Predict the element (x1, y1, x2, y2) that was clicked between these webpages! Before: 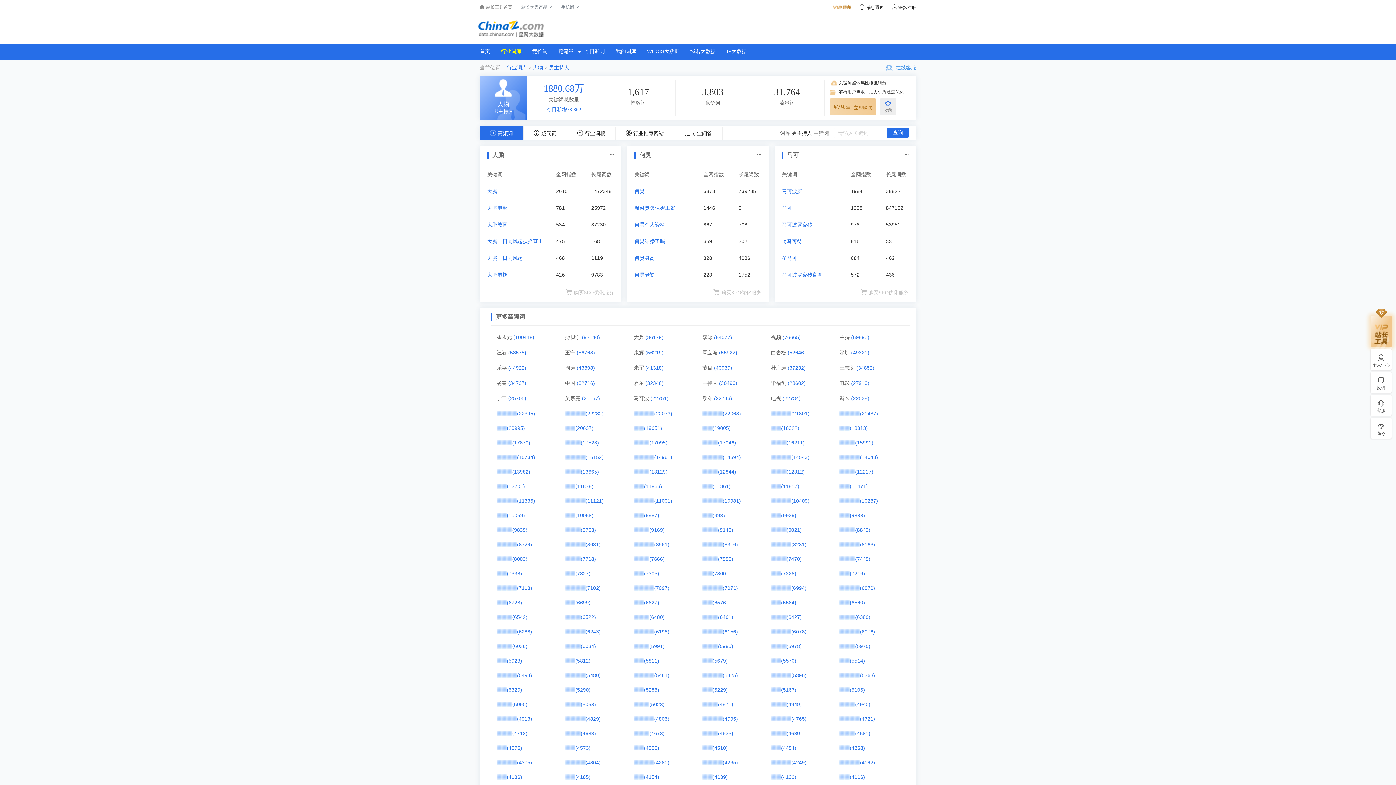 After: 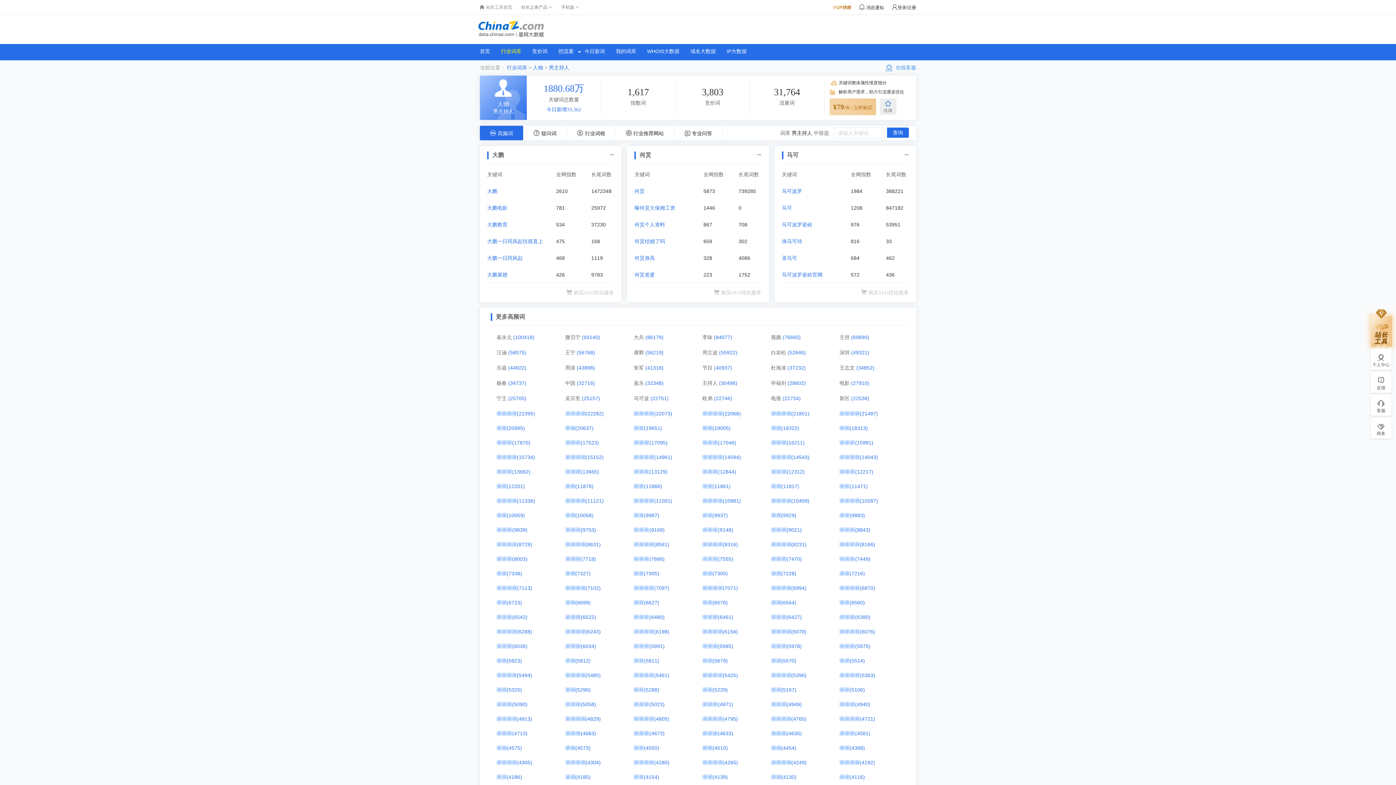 Action: label: (6723) bbox: (506, 600, 522, 605)